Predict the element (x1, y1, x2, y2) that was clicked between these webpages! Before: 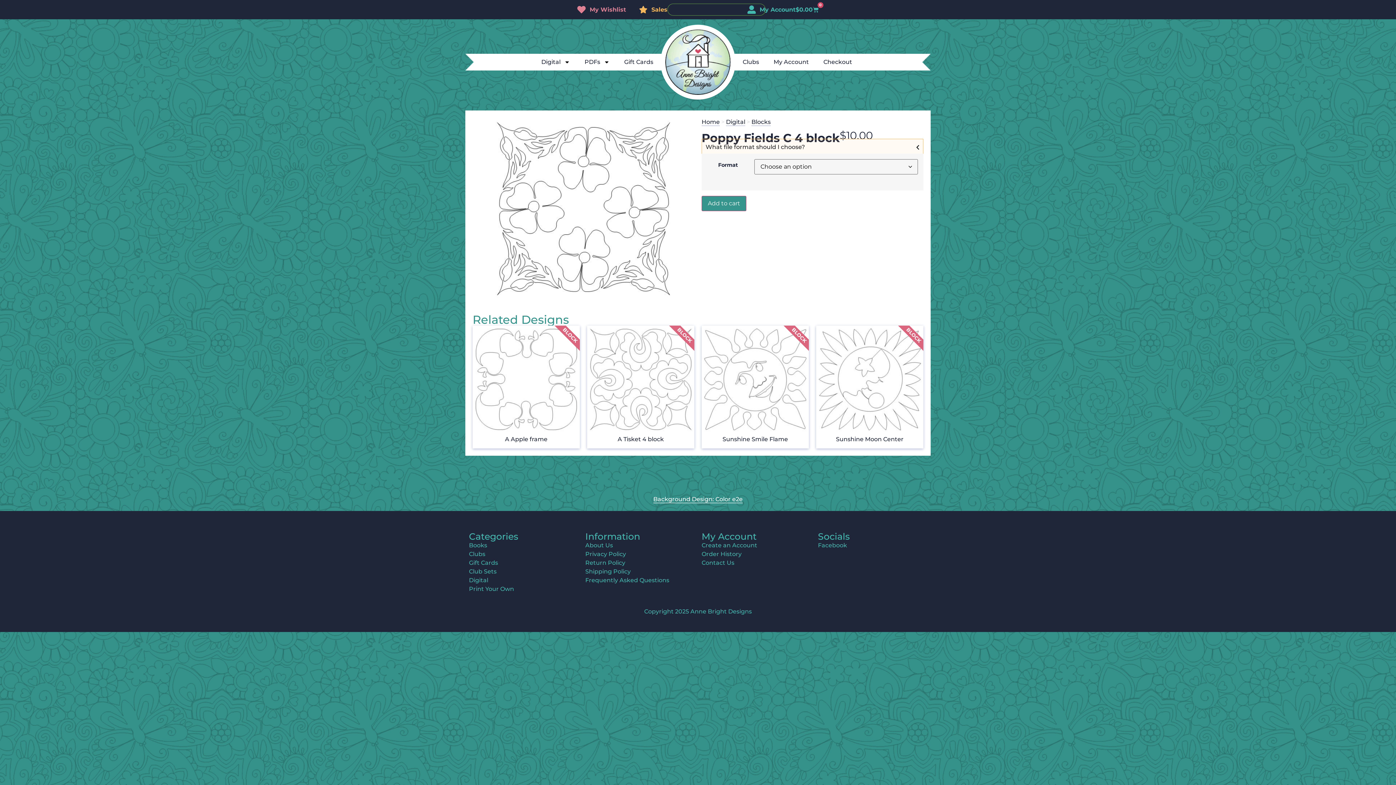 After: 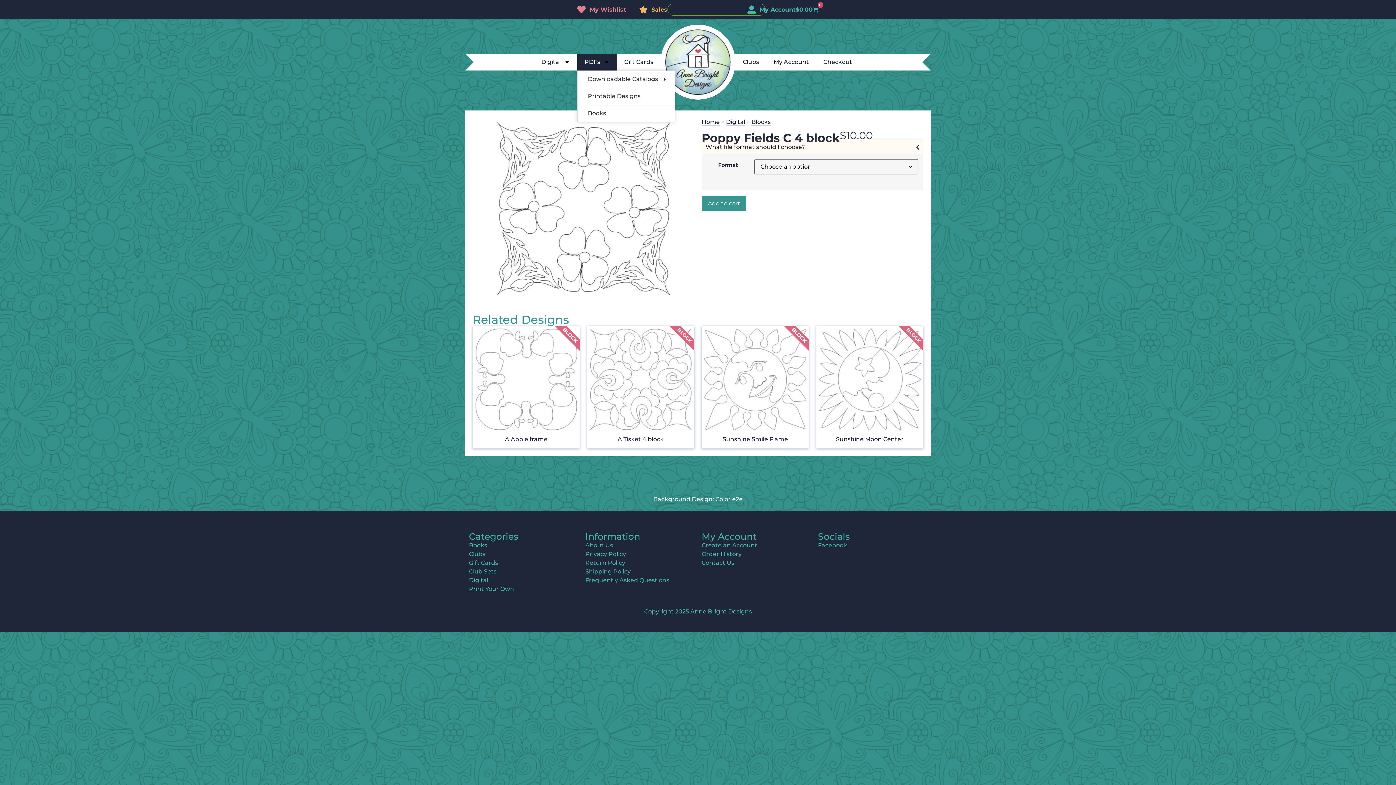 Action: bbox: (577, 53, 617, 70) label: PDFs